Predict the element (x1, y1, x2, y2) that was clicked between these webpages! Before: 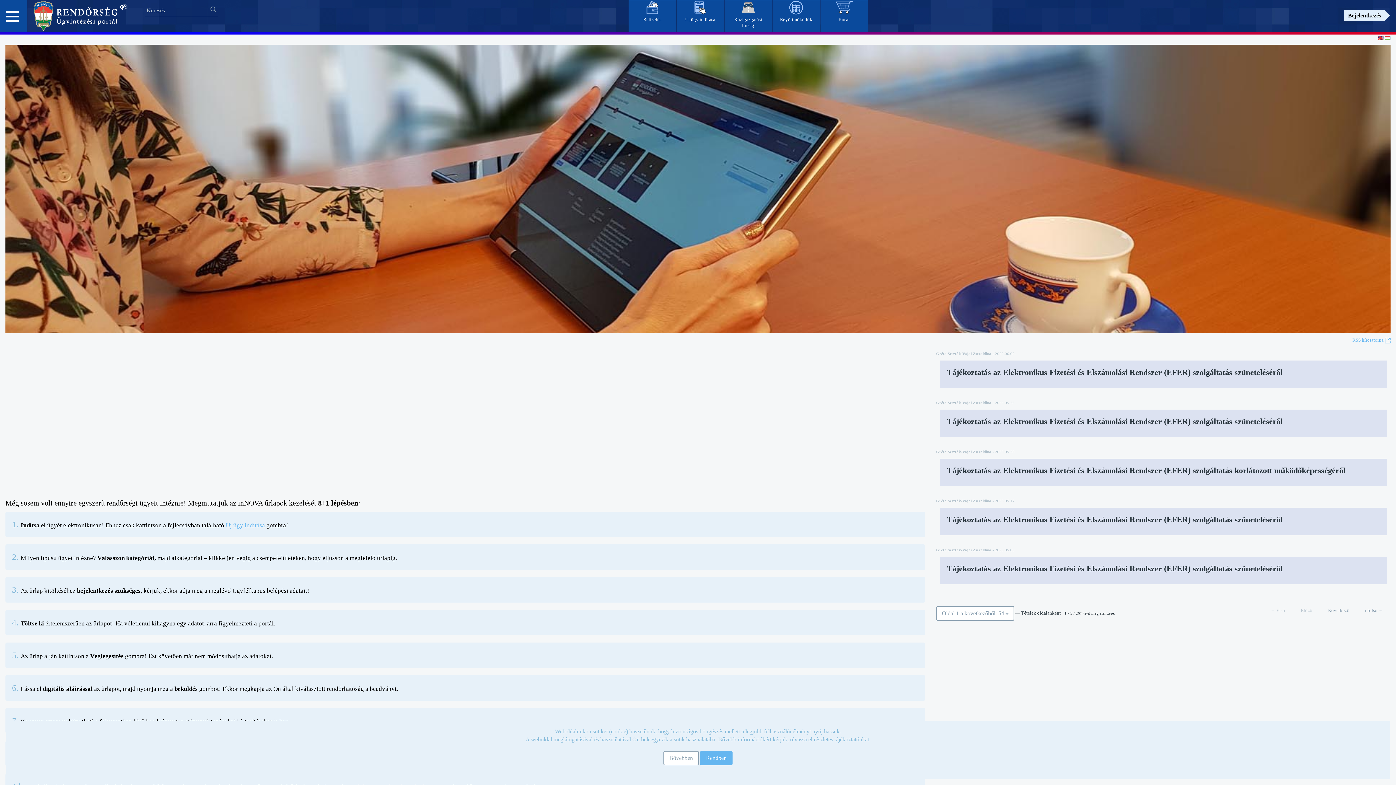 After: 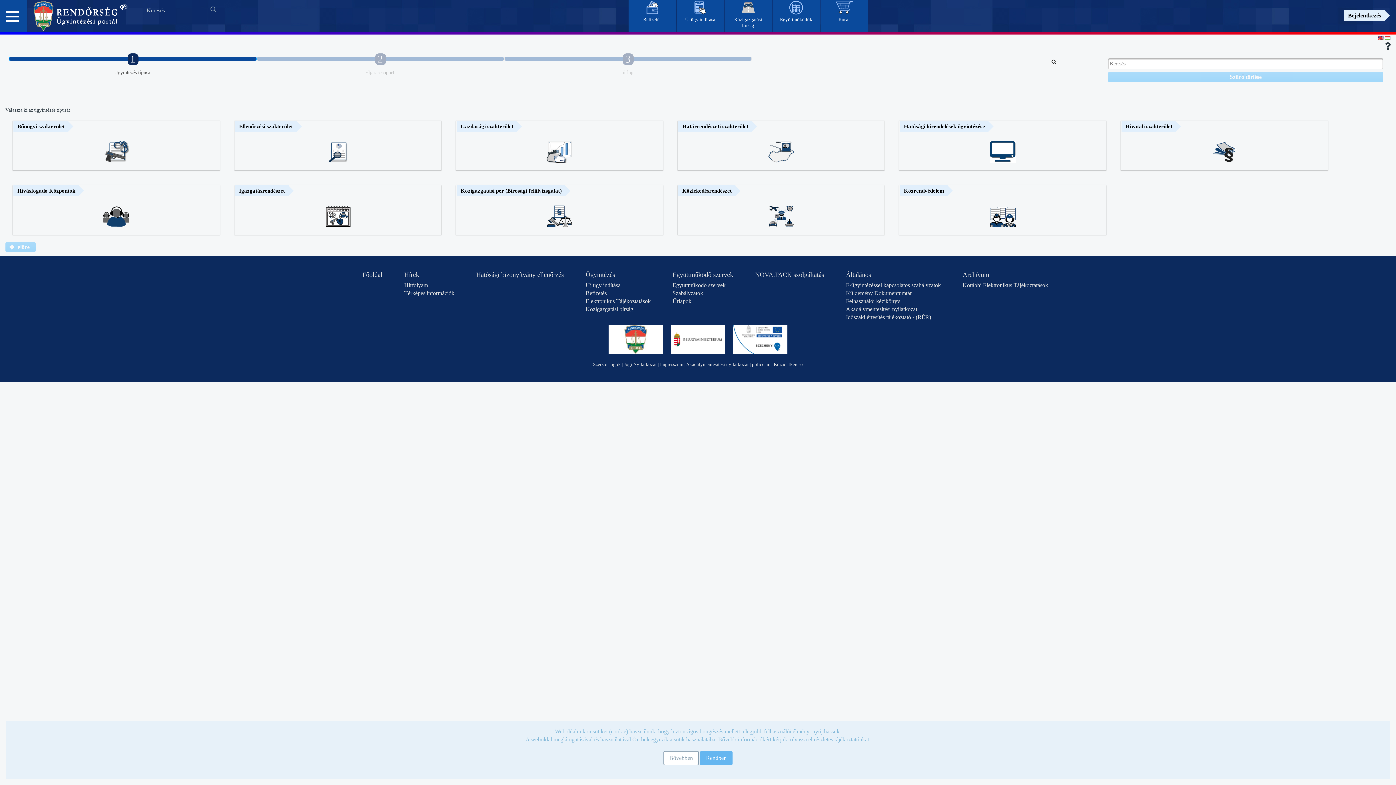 Action: label: Új ügy indítása bbox: (676, 0, 724, 33)